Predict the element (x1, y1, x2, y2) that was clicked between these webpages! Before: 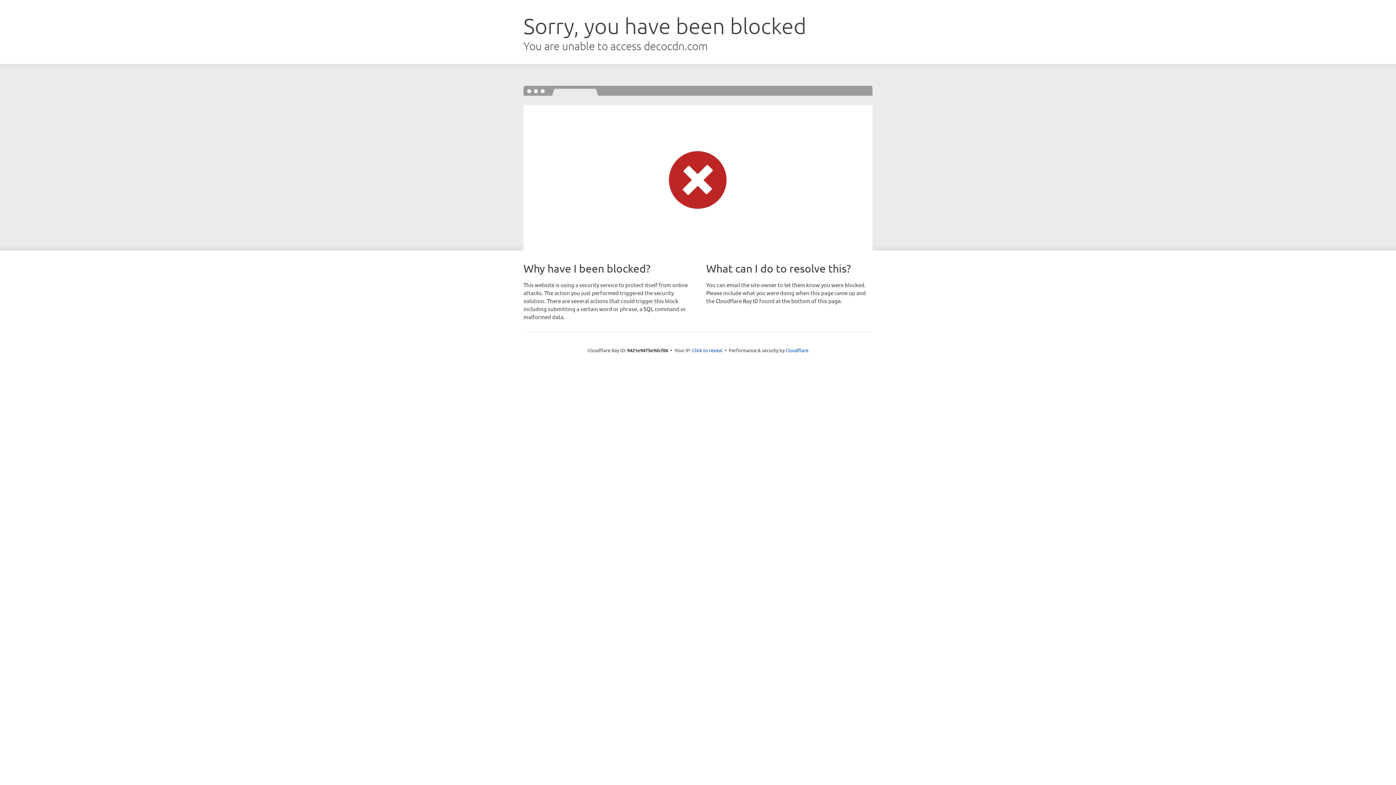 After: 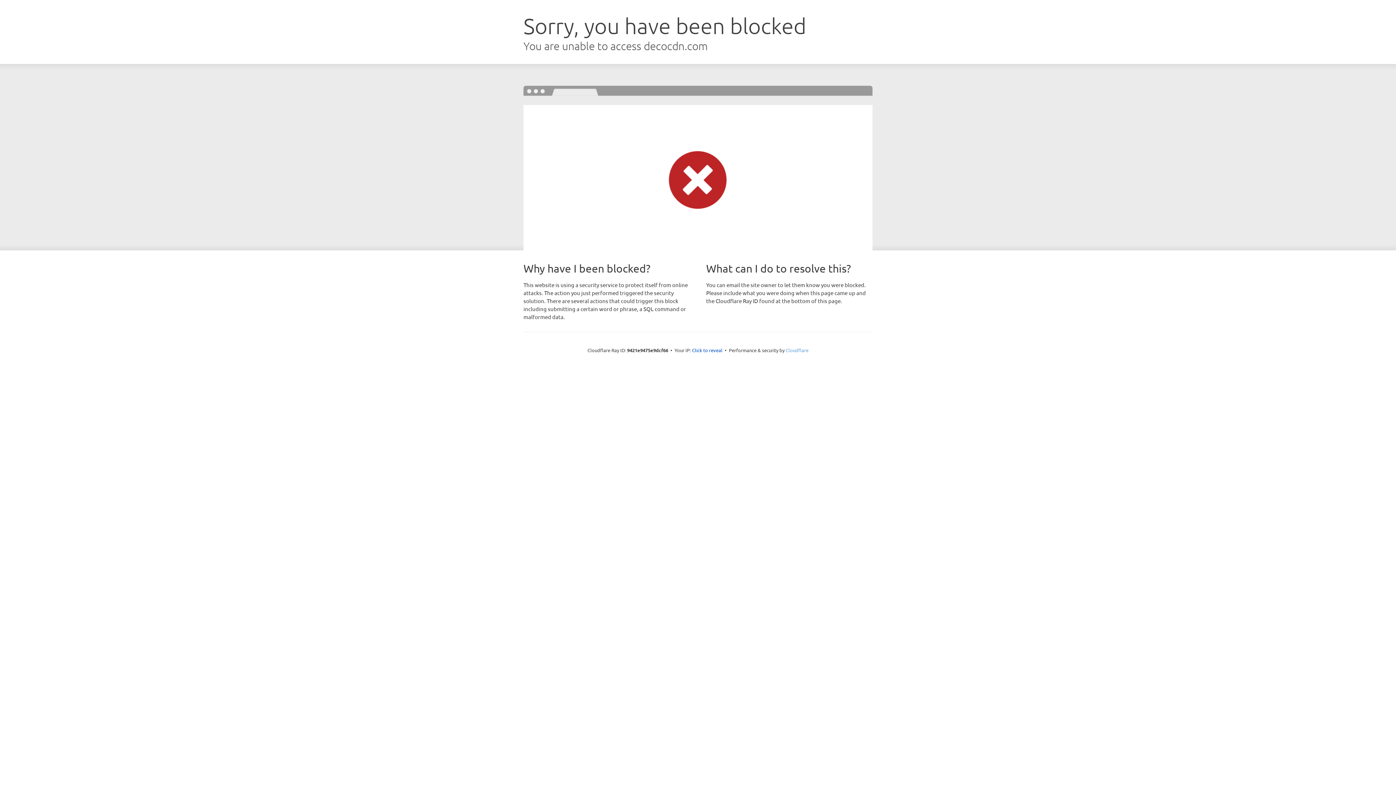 Action: bbox: (785, 347, 808, 353) label: Cloudflare